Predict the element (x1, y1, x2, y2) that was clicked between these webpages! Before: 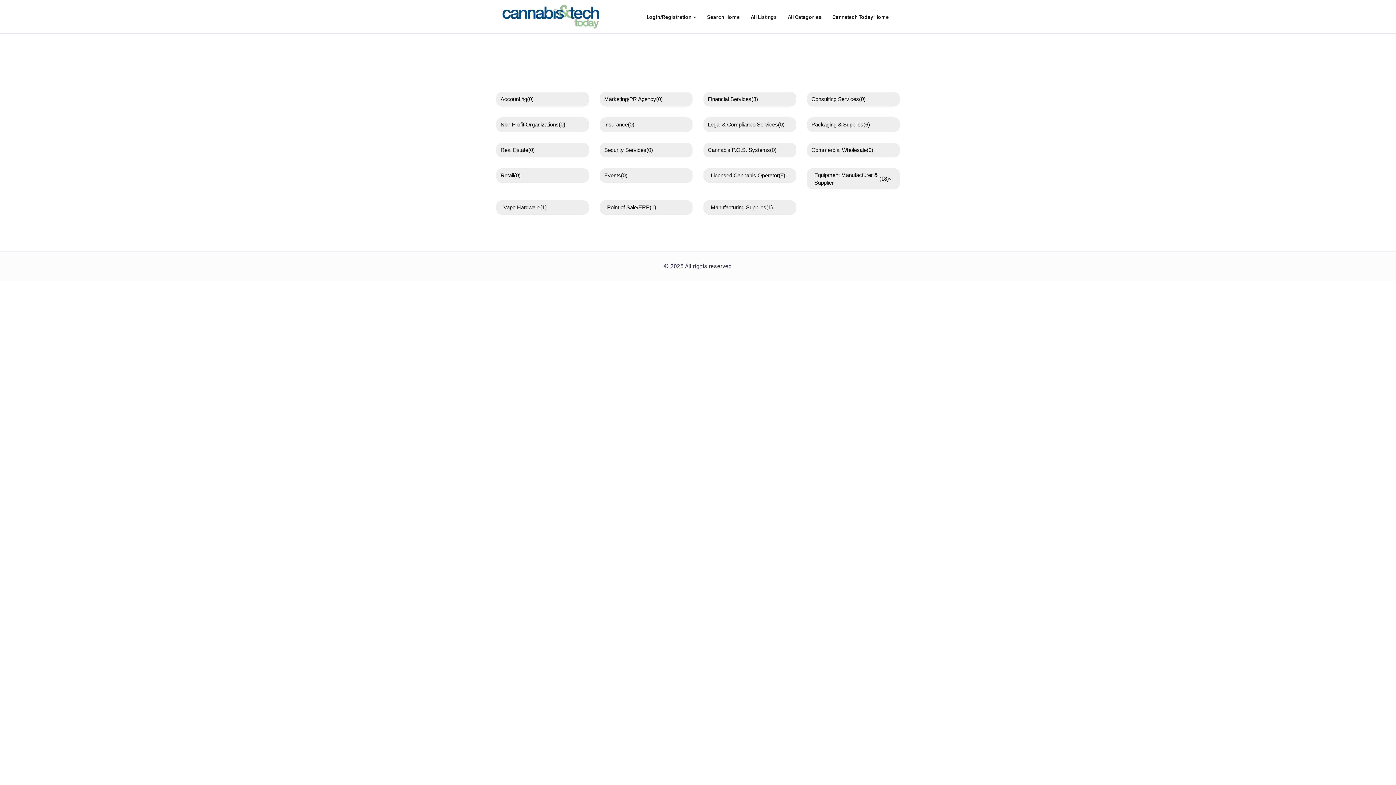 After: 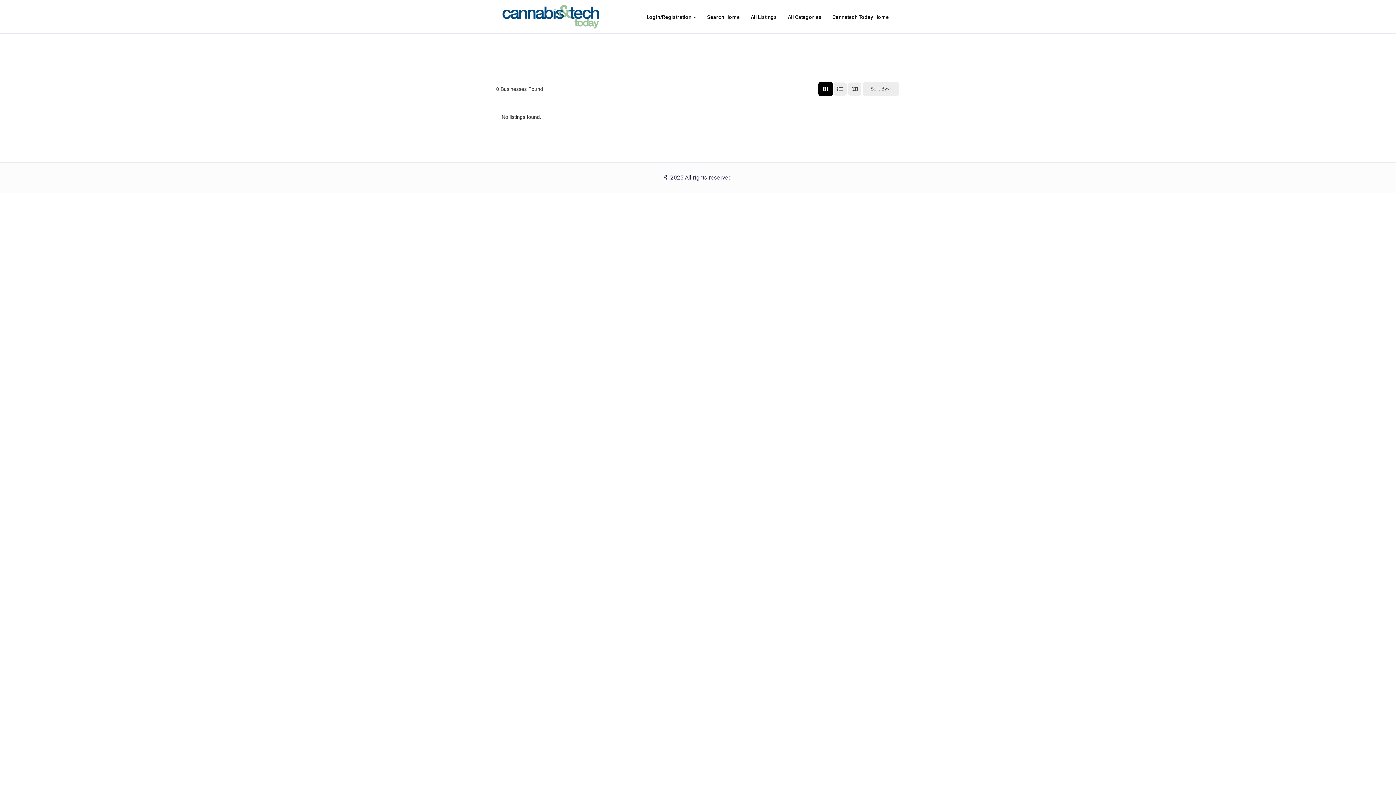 Action: bbox: (496, 117, 589, 131) label: Non Profit Organizations
(0)